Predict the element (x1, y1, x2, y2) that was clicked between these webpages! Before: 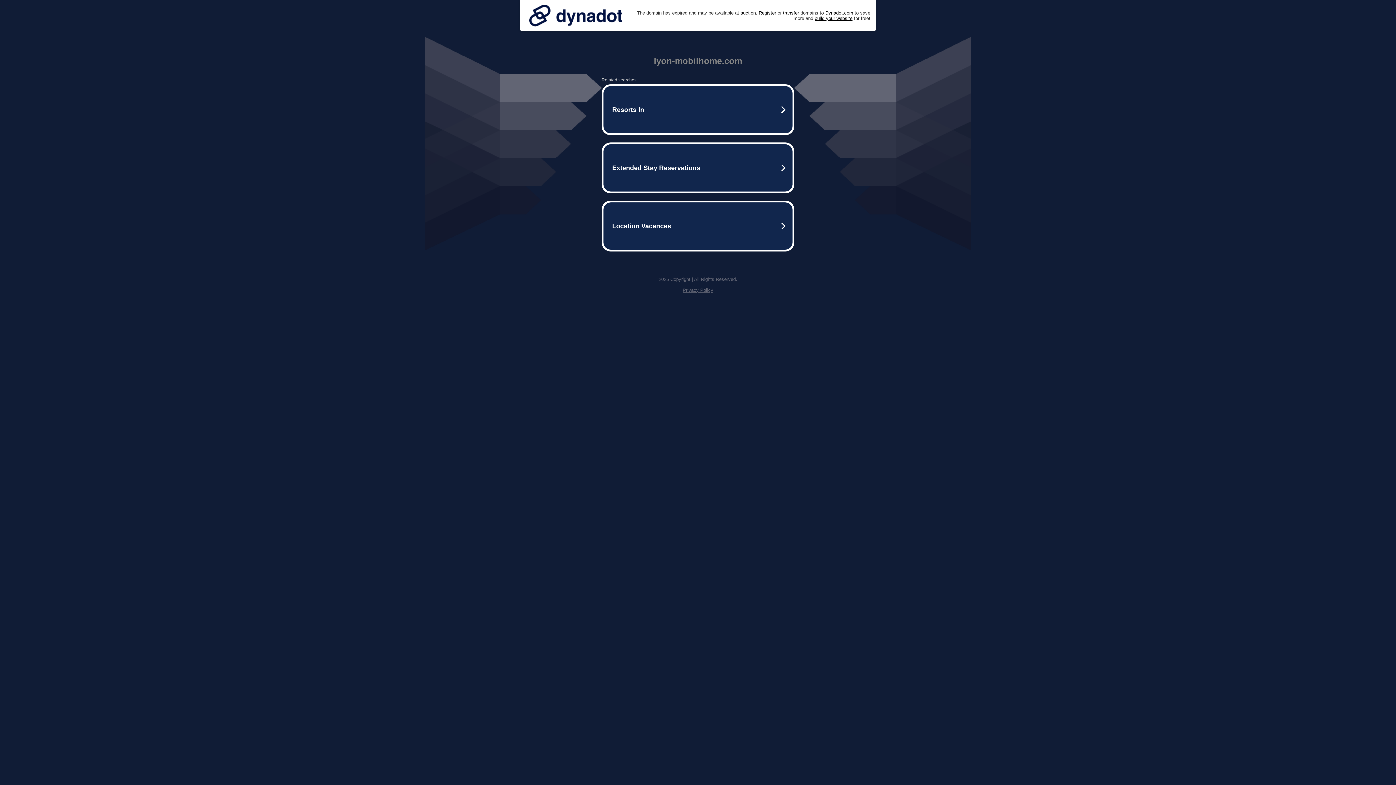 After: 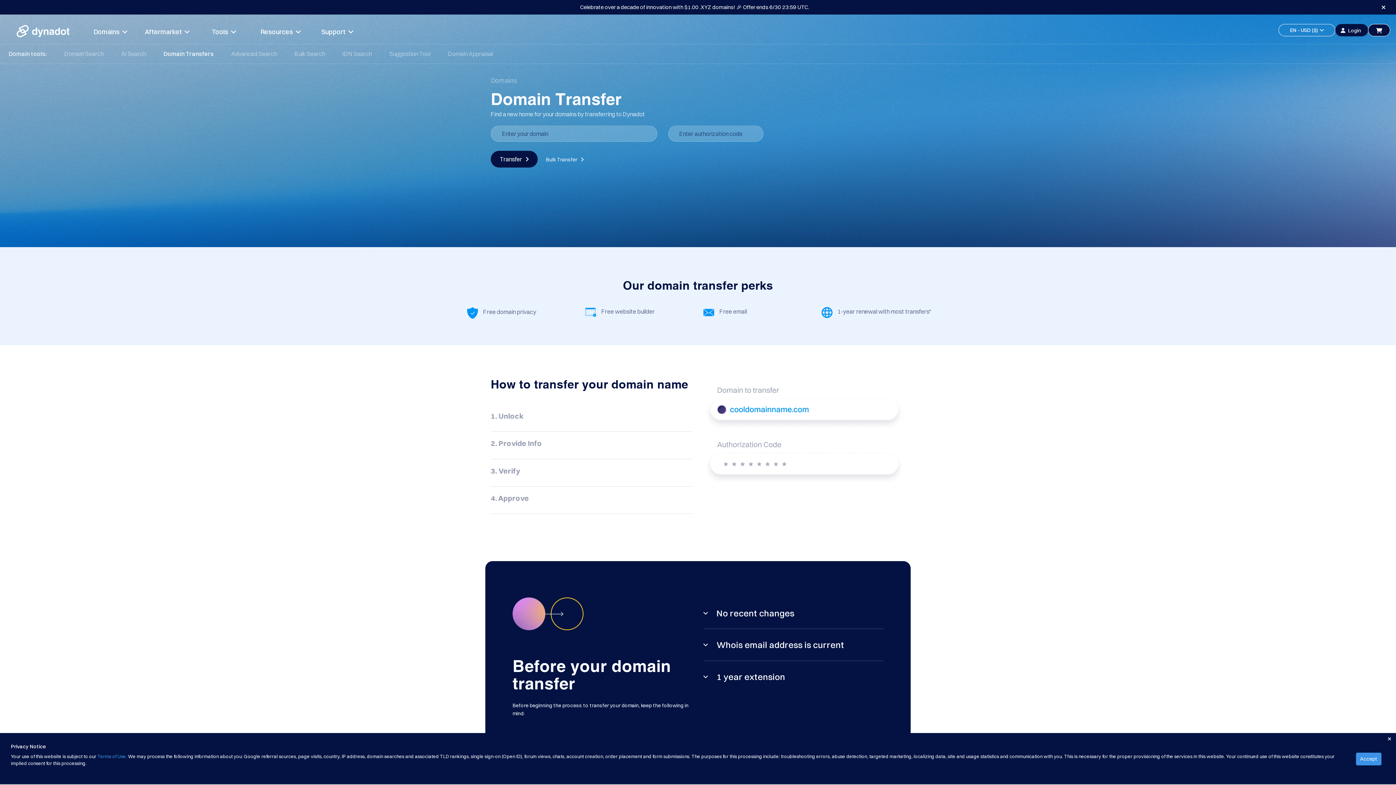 Action: bbox: (783, 10, 799, 15) label: transfer